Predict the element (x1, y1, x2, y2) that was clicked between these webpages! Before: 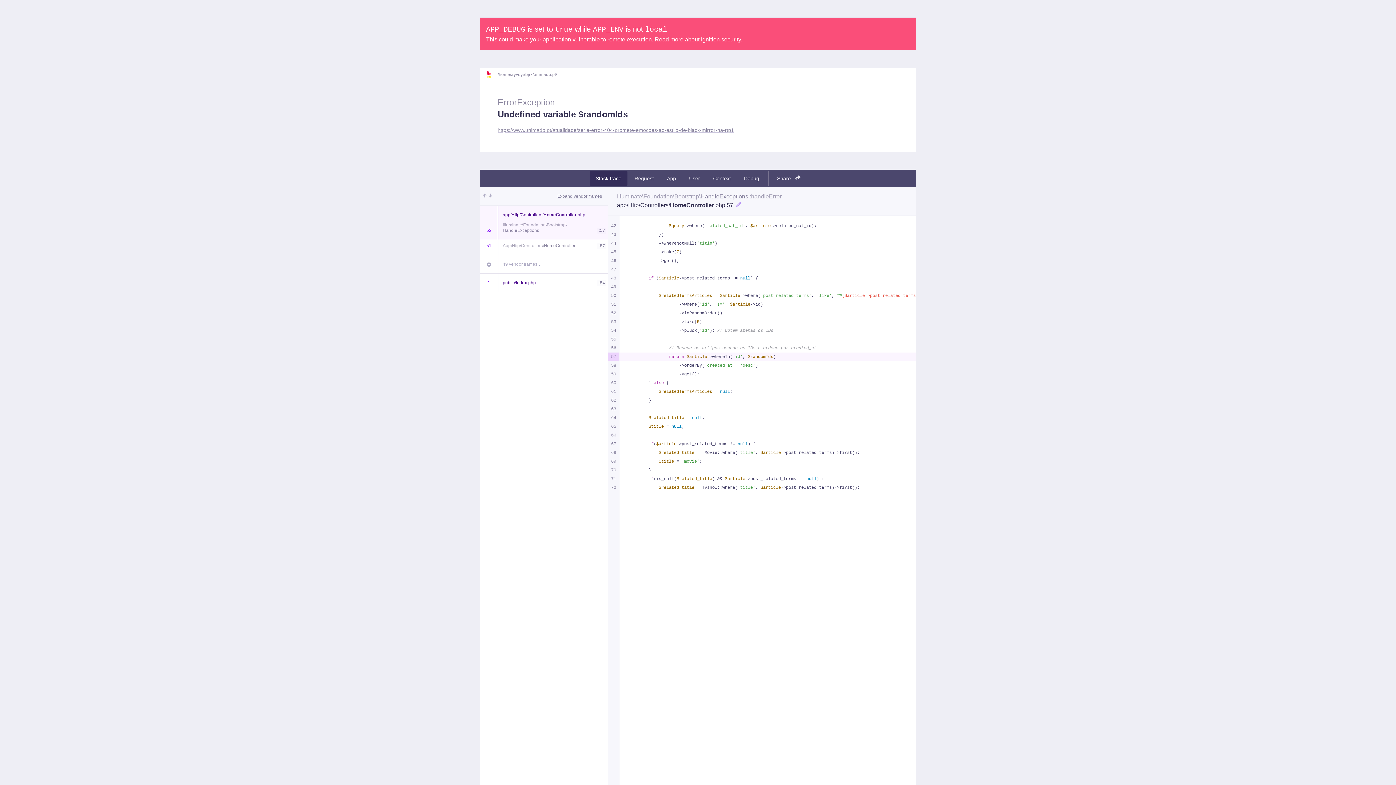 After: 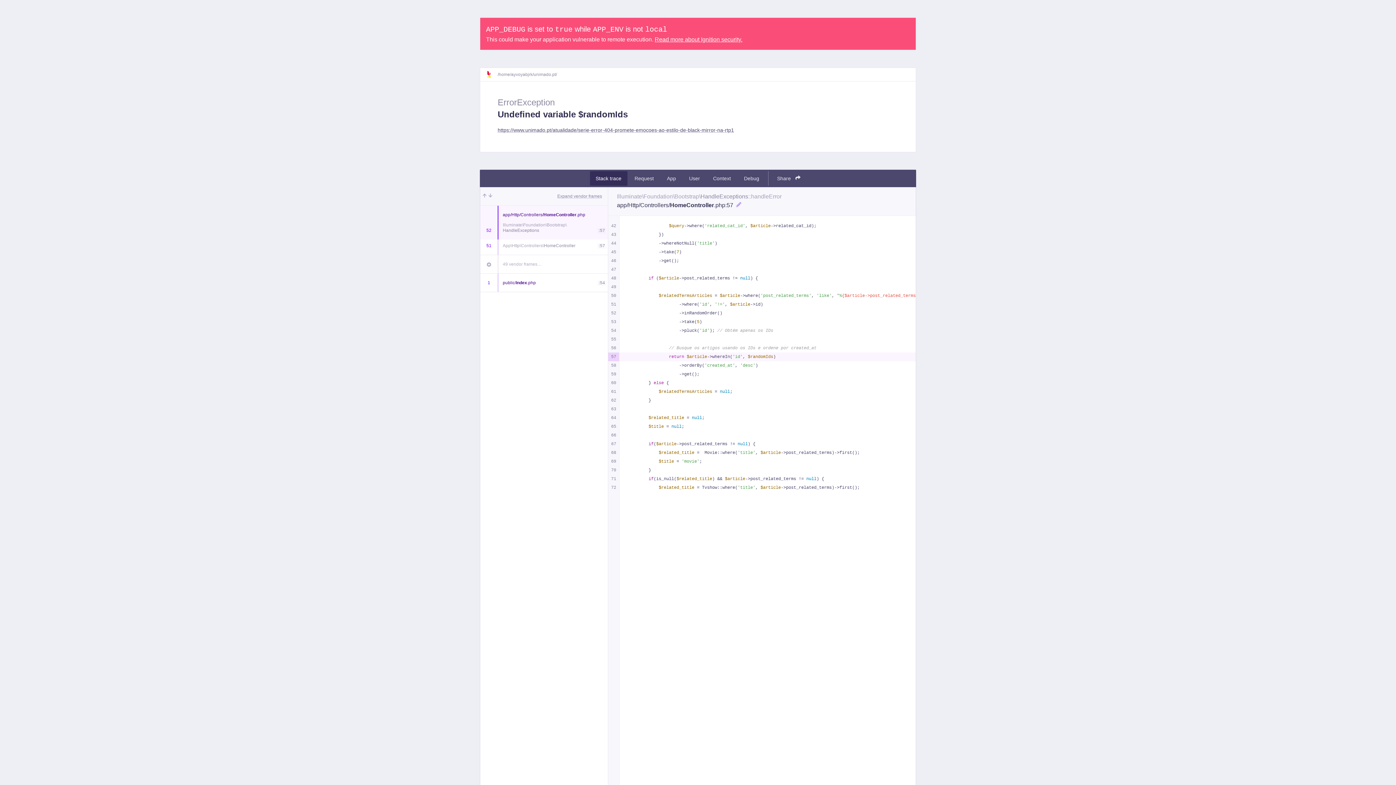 Action: label: https://www.unimado.pt/atualidade/serie-error-404-promete-emocoes-ao-estilo-de-black-mirror-na-rtp1 bbox: (497, 127, 734, 133)